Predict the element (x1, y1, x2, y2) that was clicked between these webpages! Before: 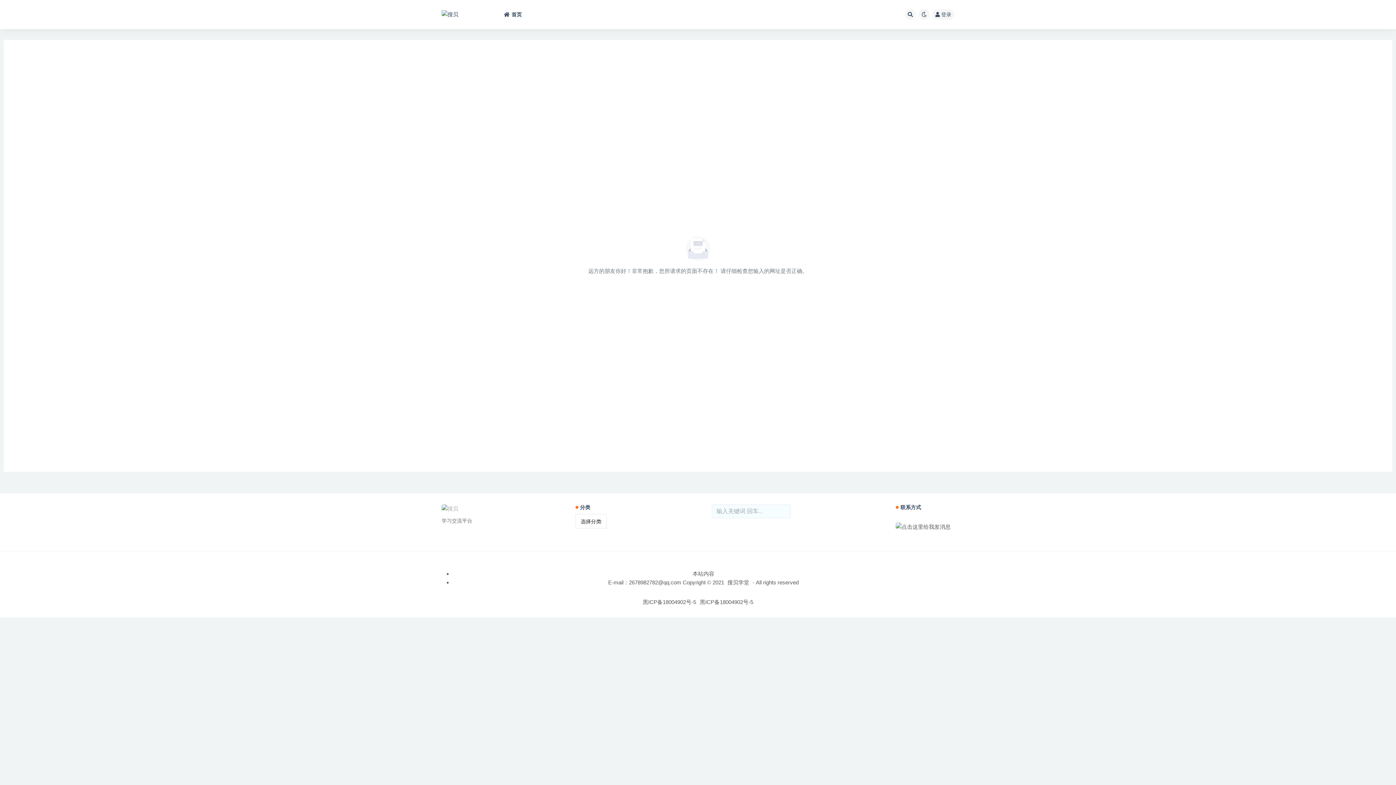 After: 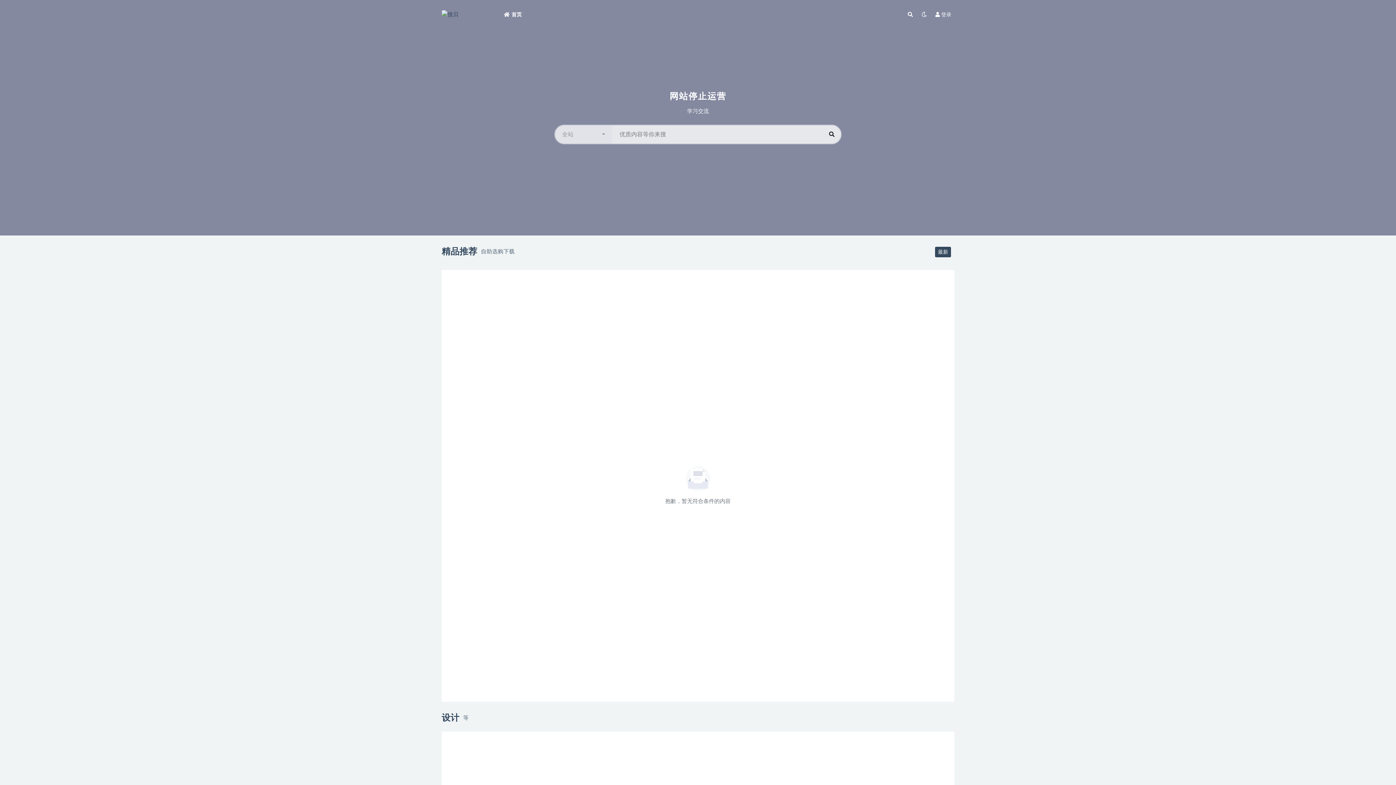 Action: bbox: (441, 10, 485, 18)